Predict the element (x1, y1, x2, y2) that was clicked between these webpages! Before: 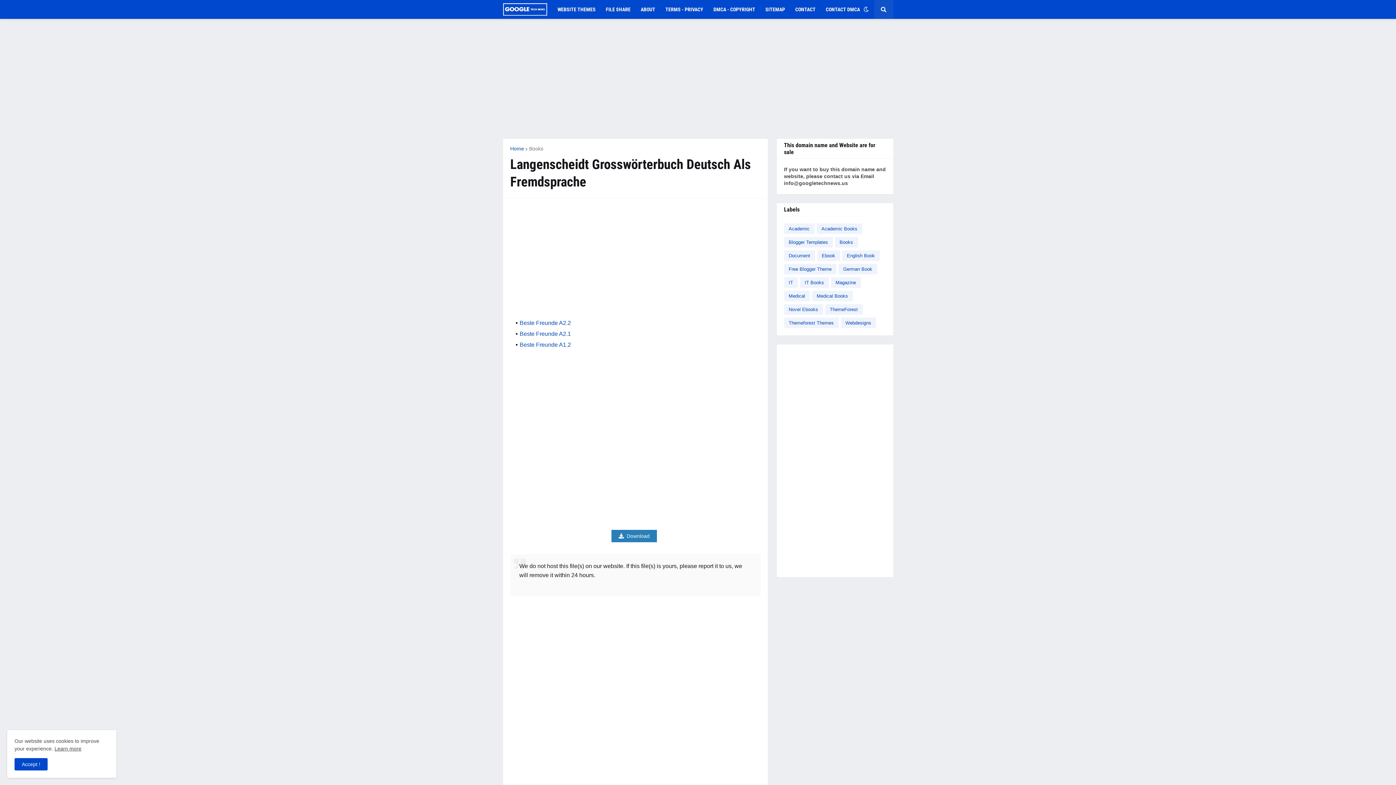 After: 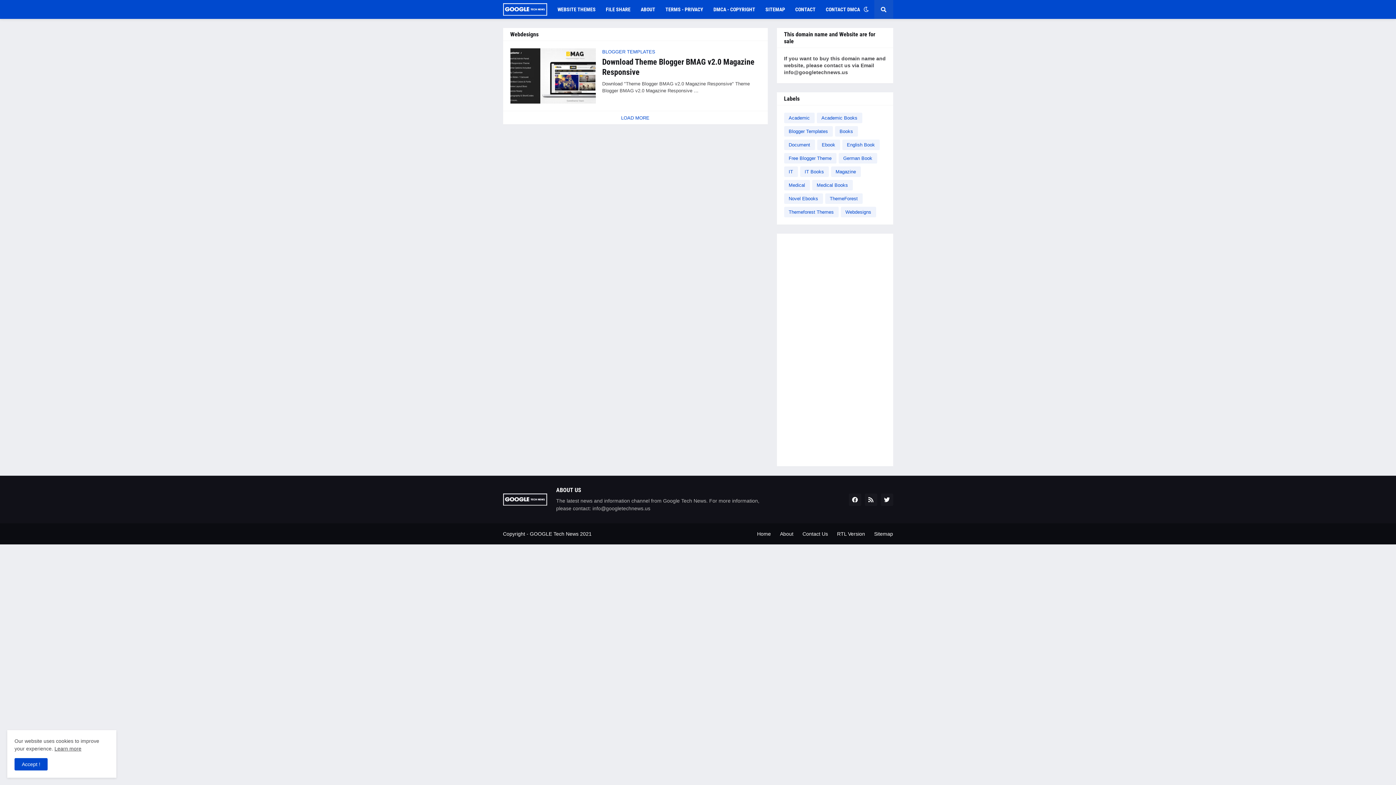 Action: bbox: (840, 317, 876, 328) label: Webdesigns